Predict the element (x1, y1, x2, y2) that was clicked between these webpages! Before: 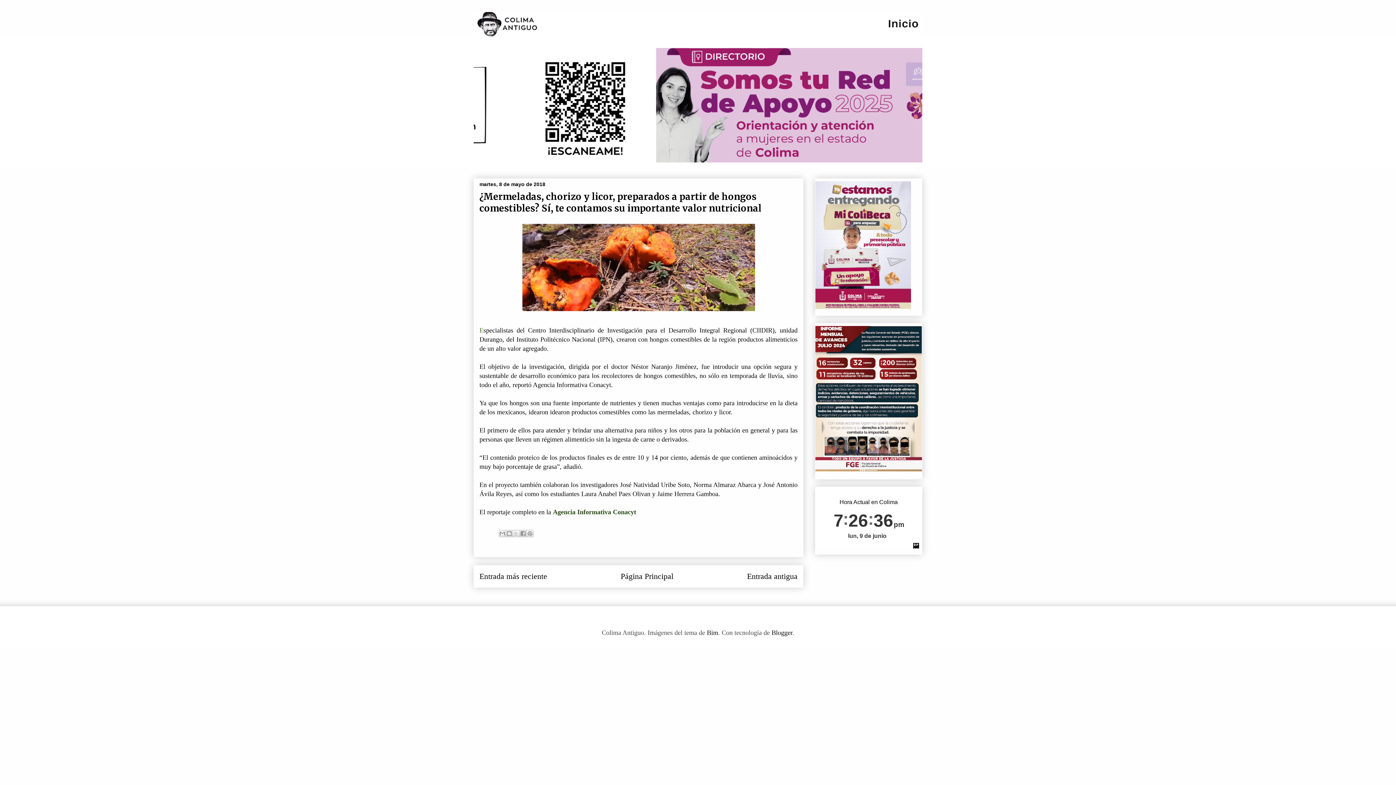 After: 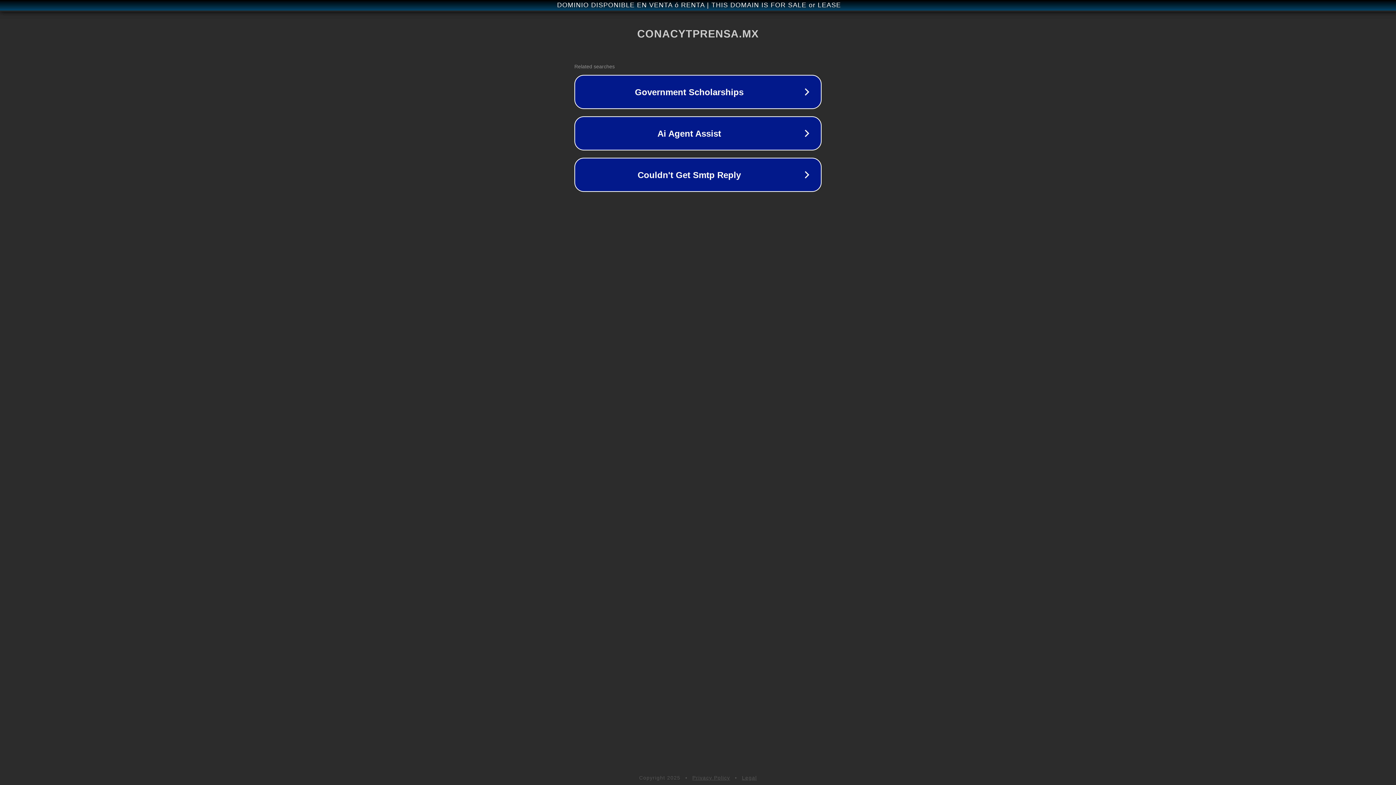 Action: bbox: (553, 508, 636, 516) label: Agencia Informativa Conacyt